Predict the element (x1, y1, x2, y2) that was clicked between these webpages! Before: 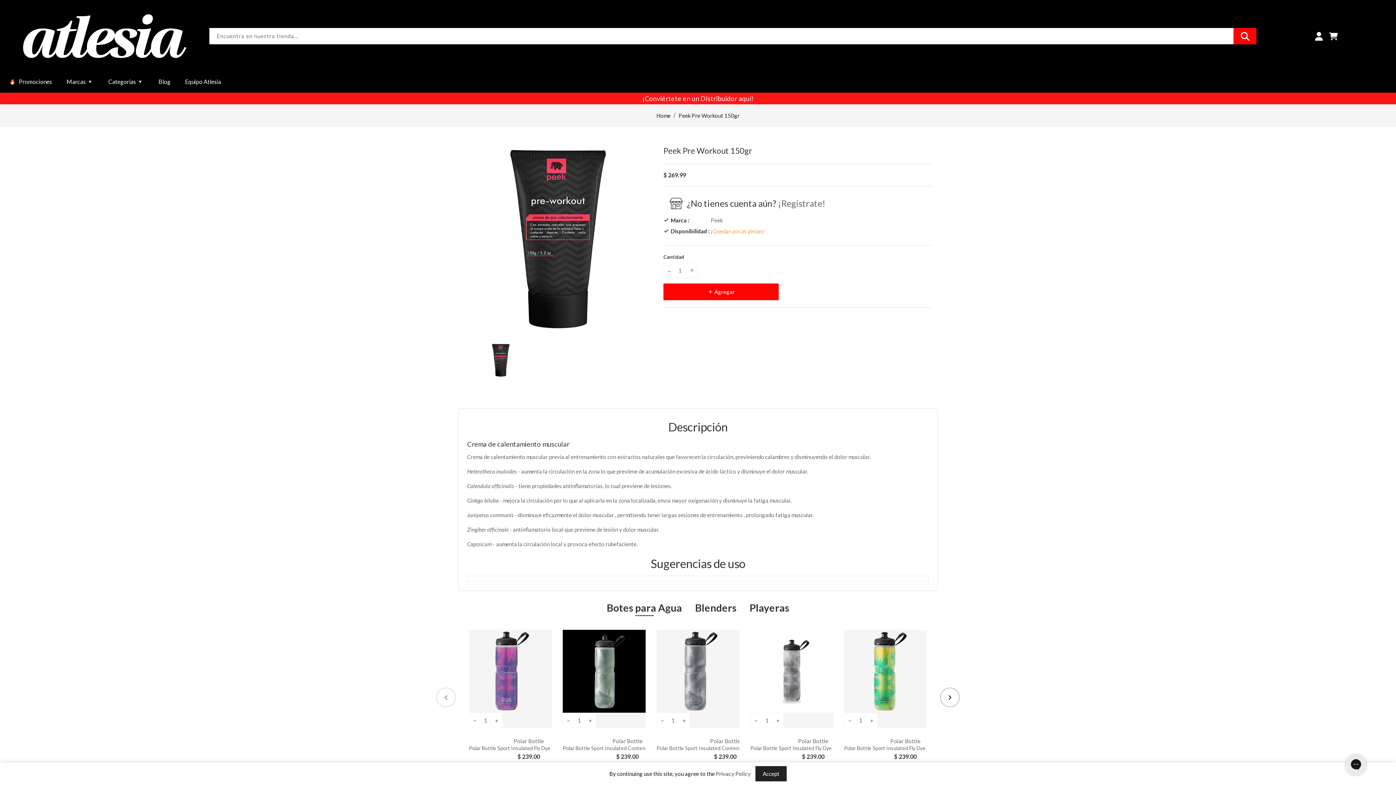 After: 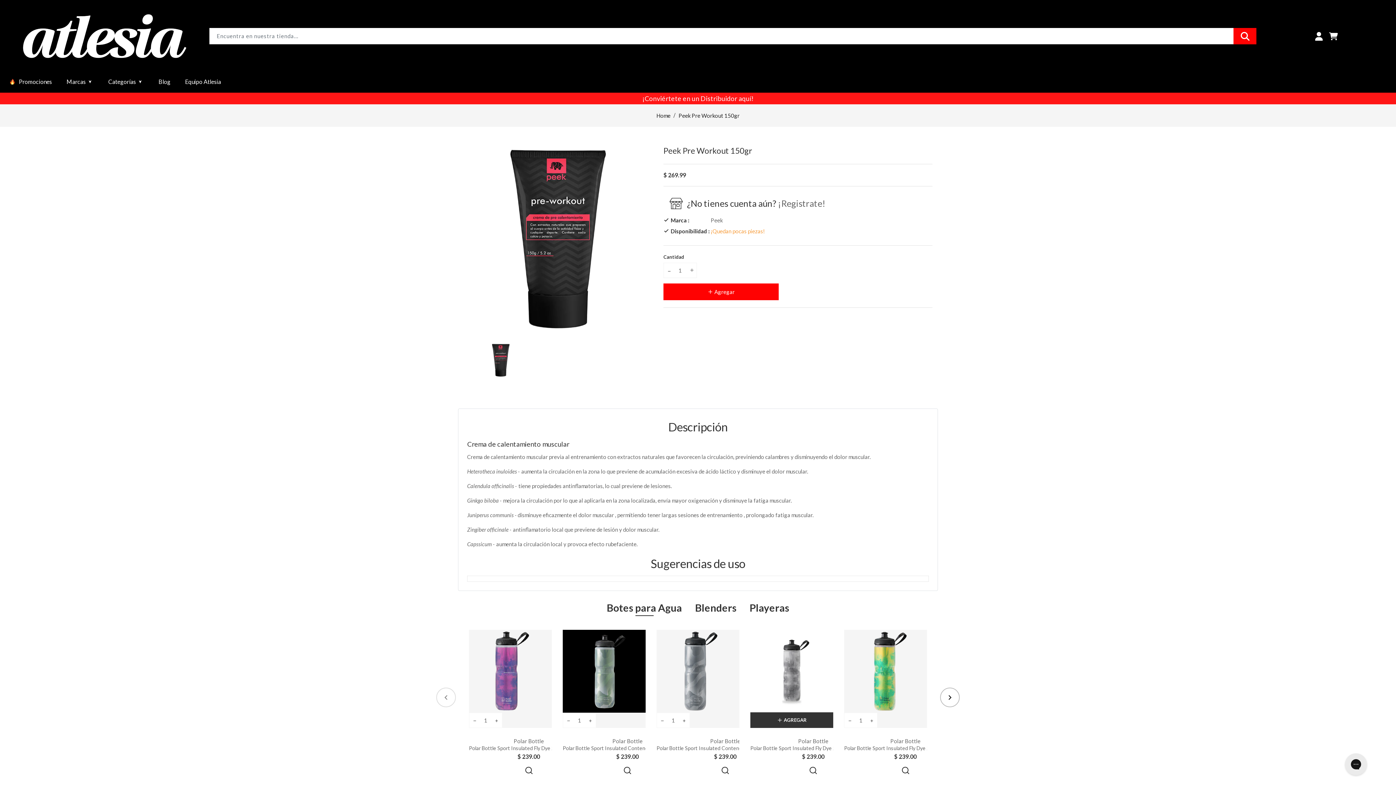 Action: bbox: (755, 766, 786, 781) label: Accept